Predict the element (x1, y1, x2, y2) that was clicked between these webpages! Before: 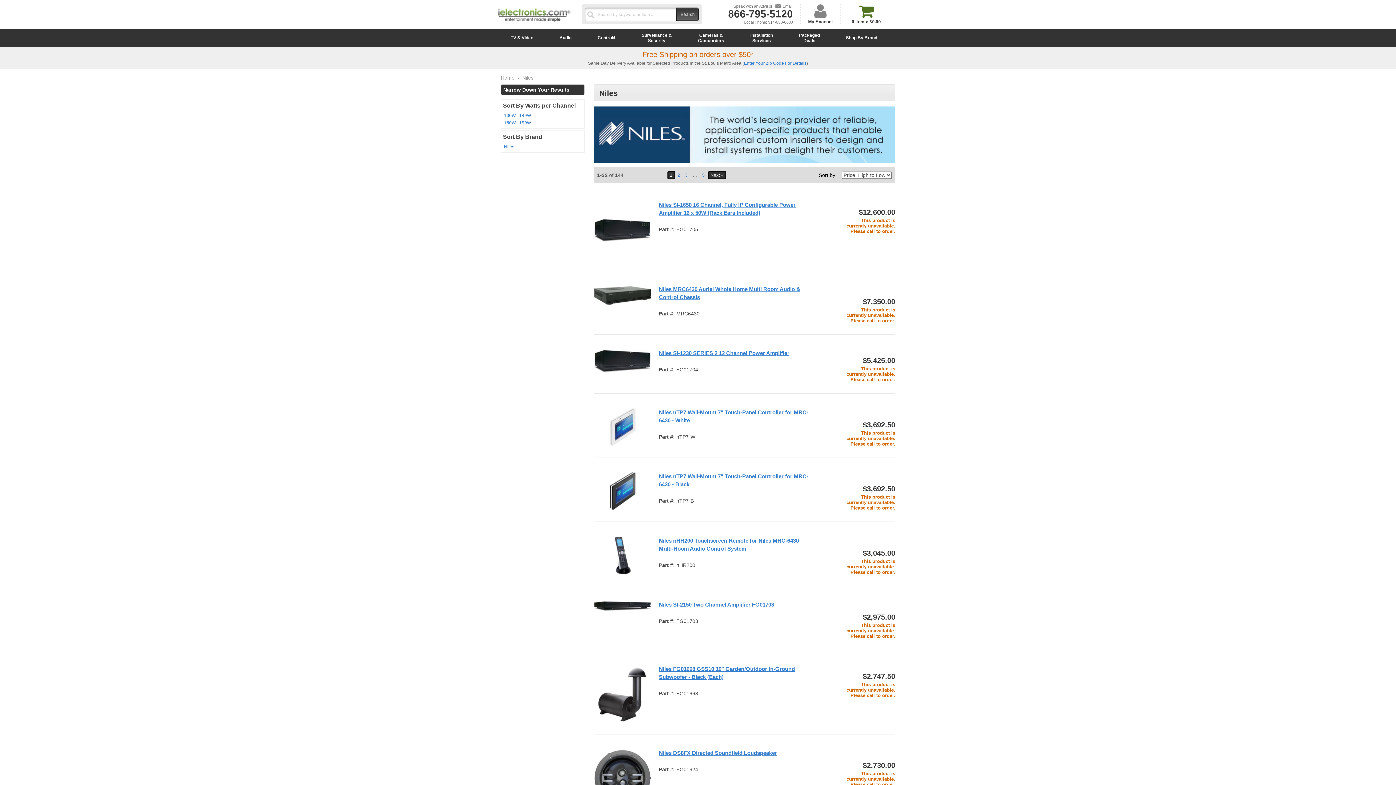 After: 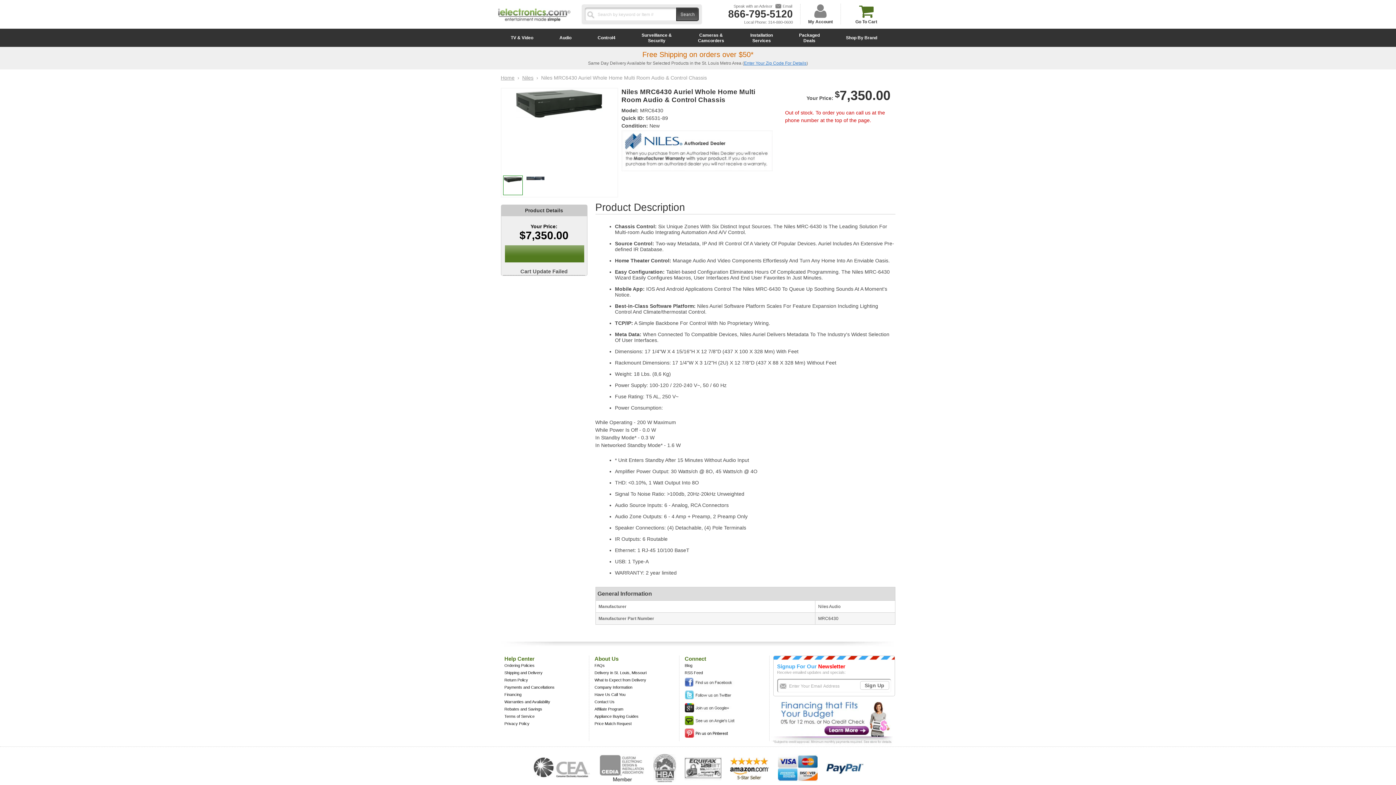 Action: bbox: (593, 285, 651, 305)